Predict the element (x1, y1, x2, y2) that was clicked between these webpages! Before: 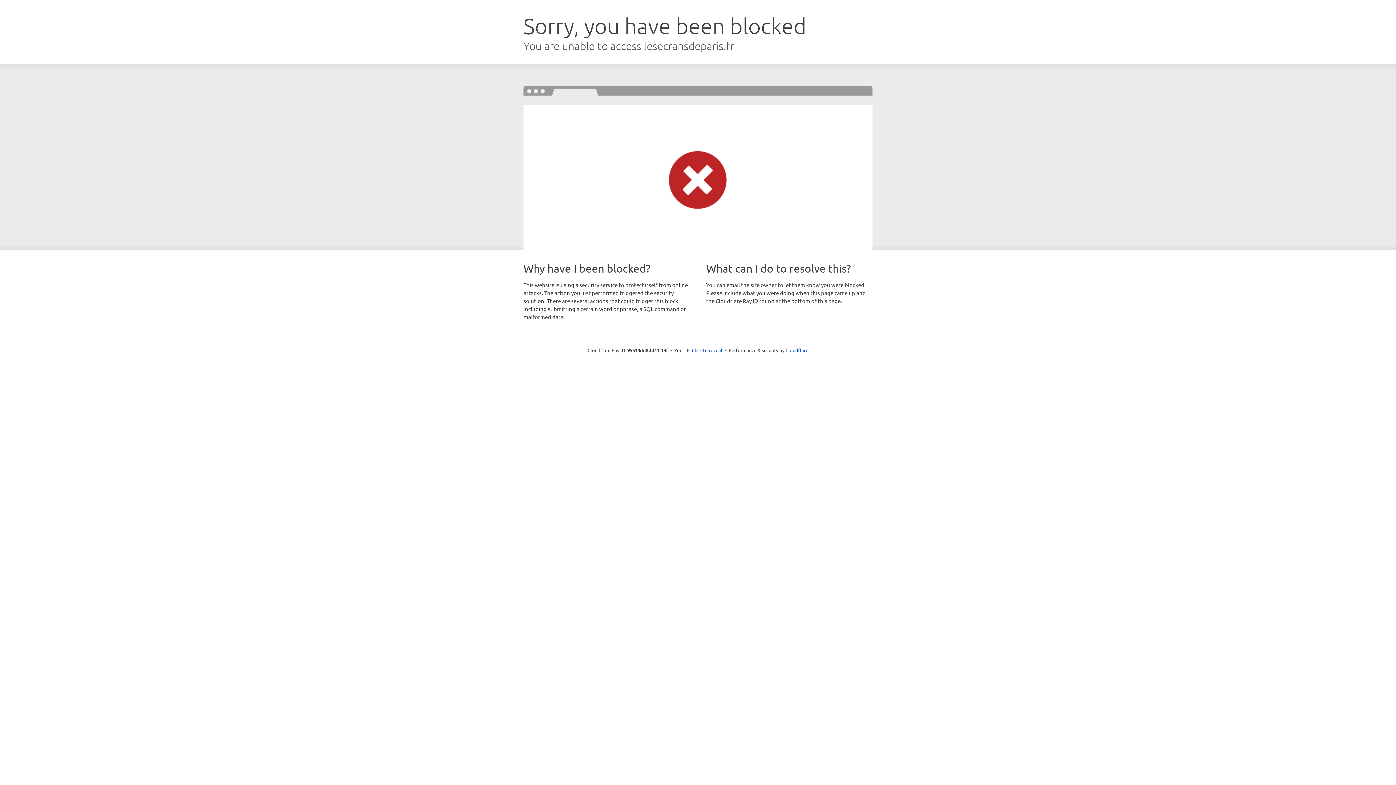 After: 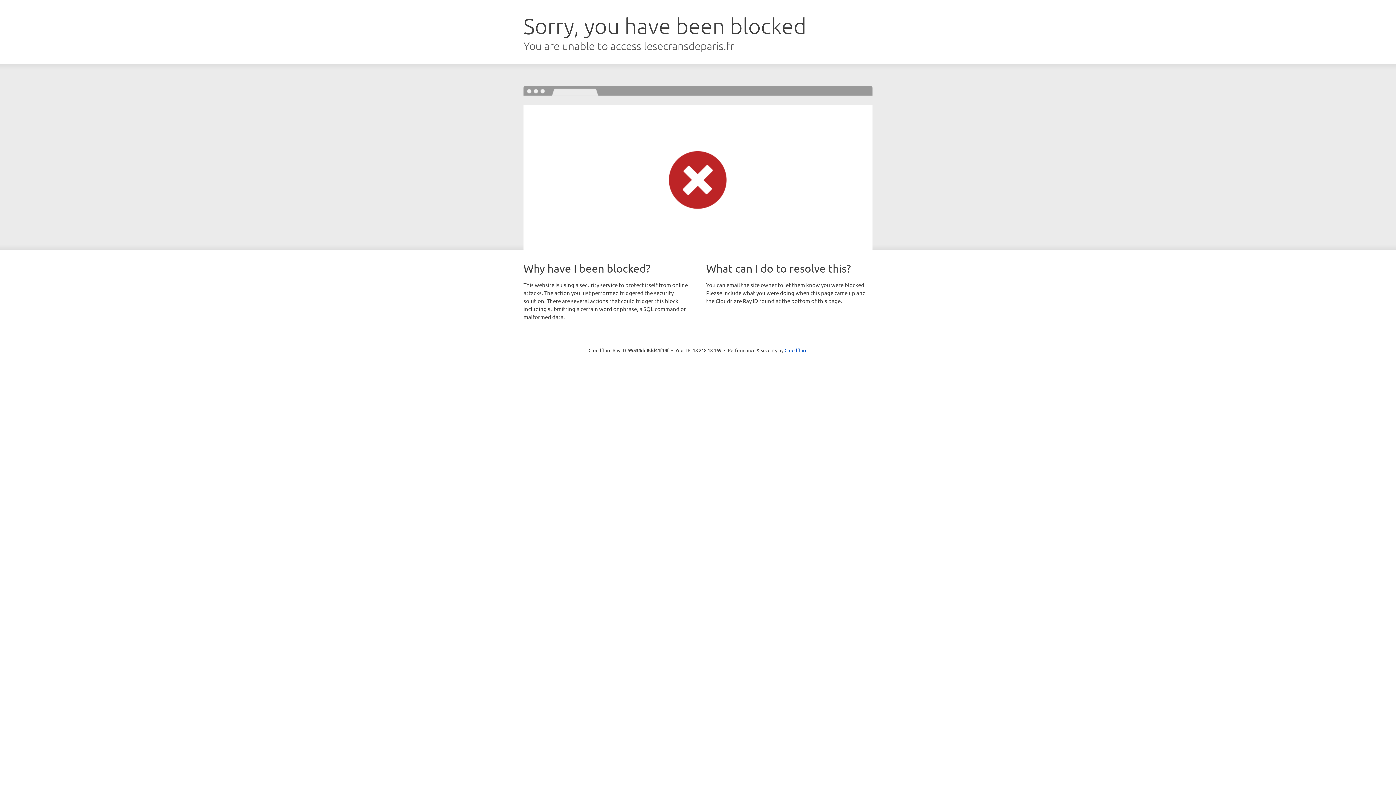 Action: label: Click to reveal bbox: (692, 346, 722, 353)